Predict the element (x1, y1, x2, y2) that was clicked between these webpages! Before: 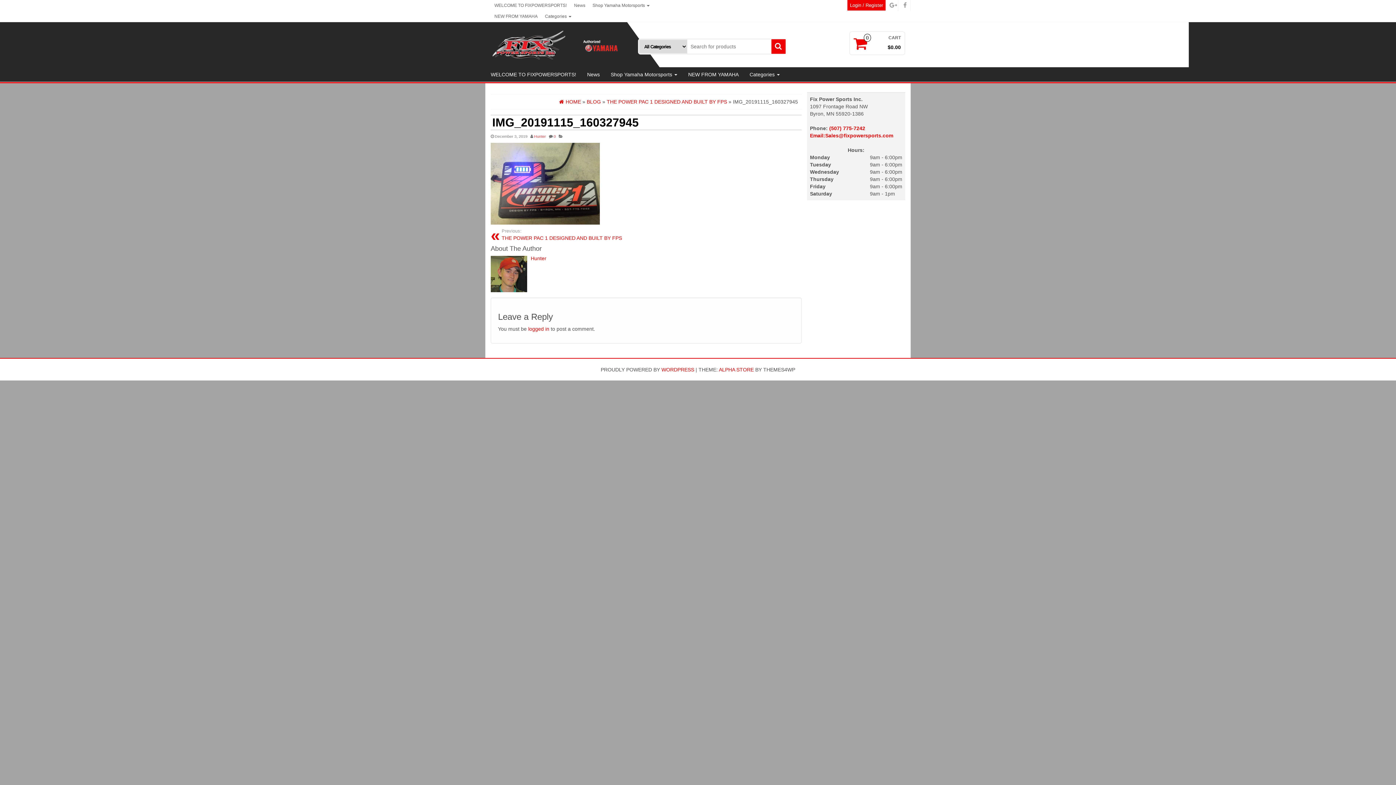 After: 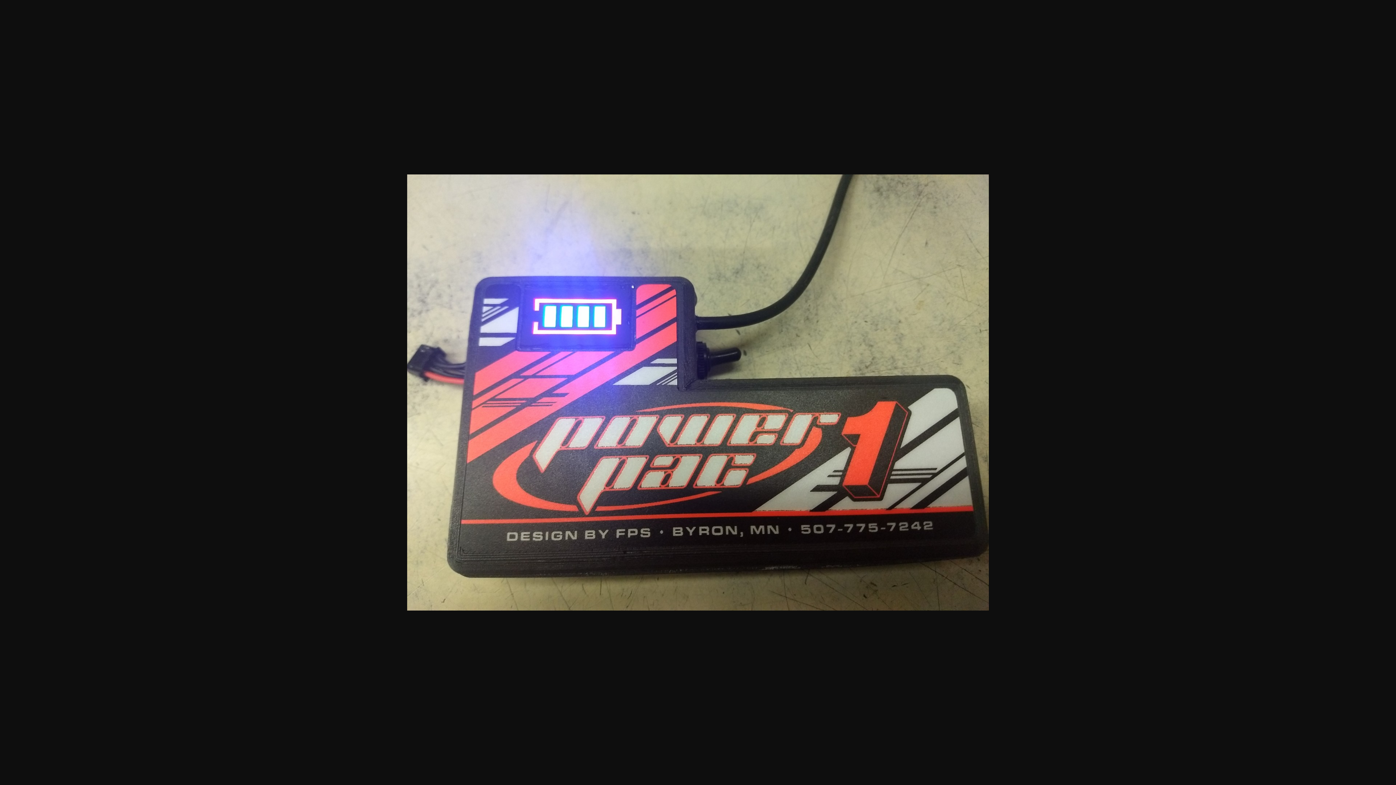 Action: bbox: (490, 180, 600, 186)